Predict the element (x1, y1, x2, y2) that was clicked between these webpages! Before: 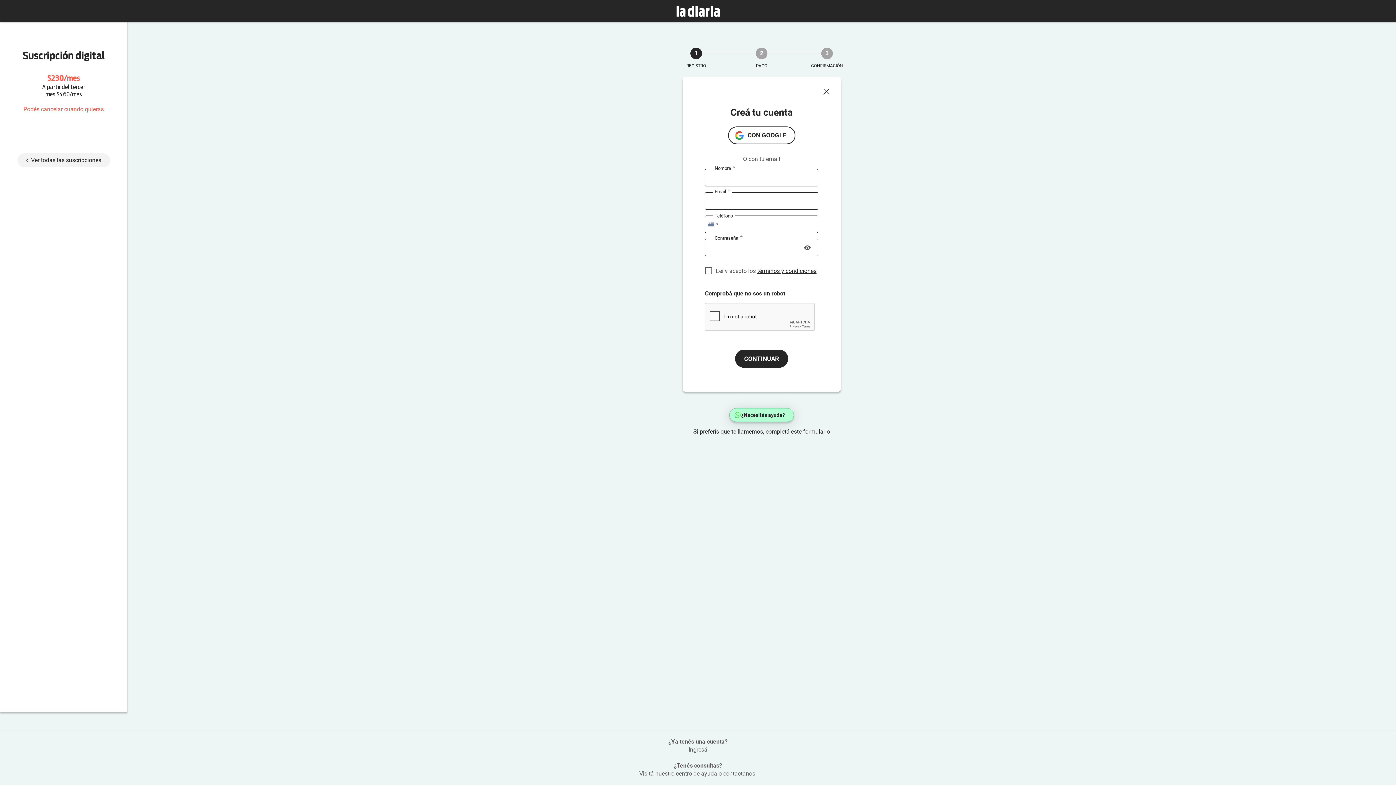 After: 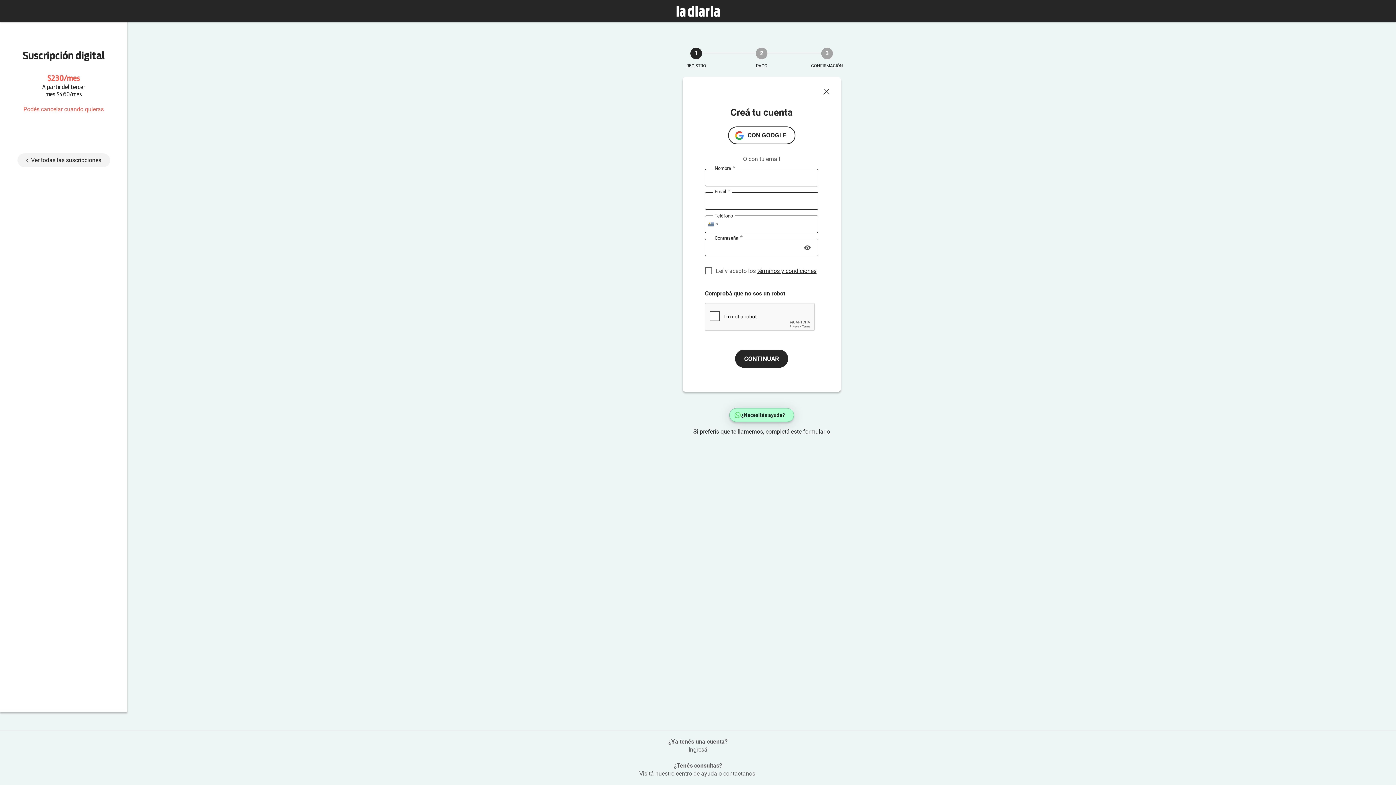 Action: label: Cerrar ventana bbox: (823, 82, 835, 96)